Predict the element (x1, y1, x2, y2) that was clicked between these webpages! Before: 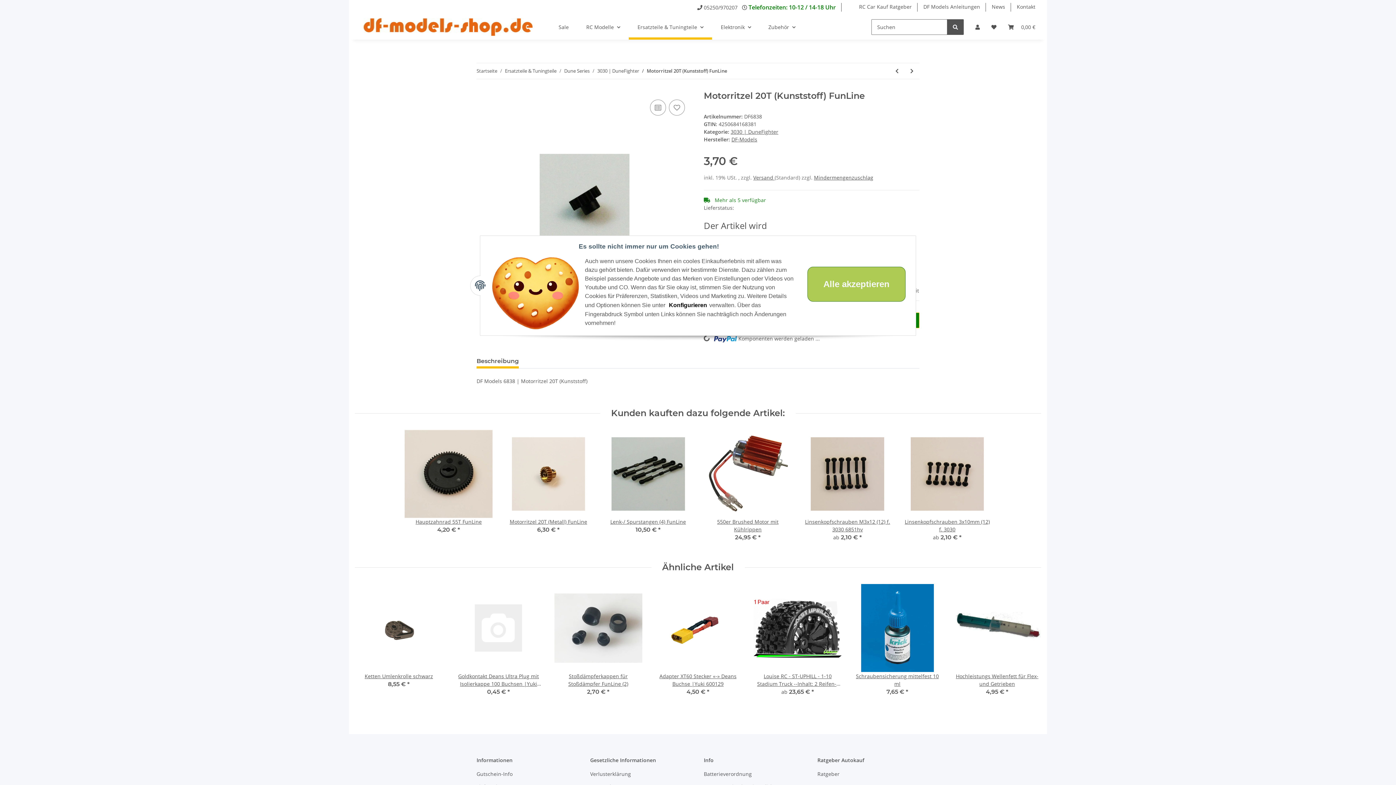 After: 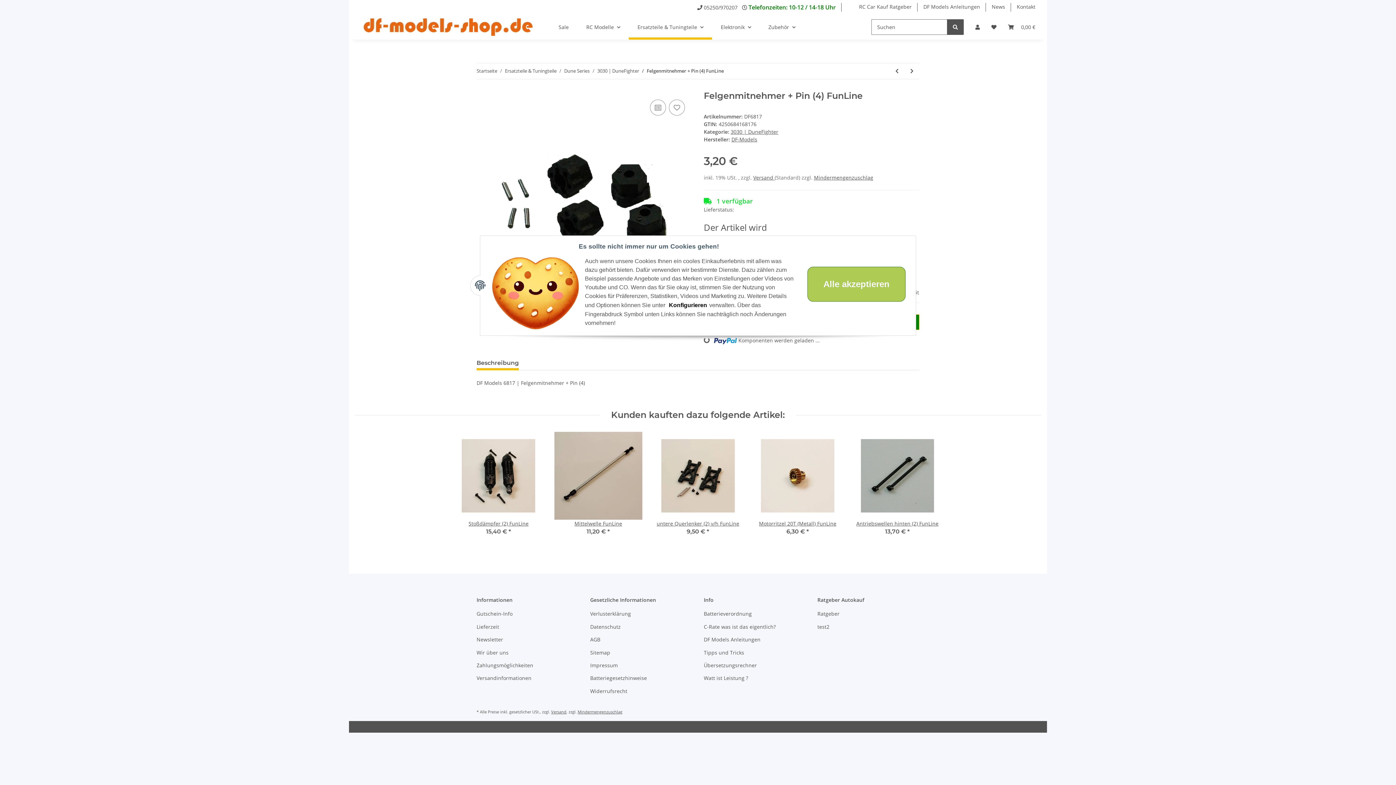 Action: bbox: (889, 63, 904, 78) label: zum vorherigen Artikel: Felgenmitnehmer + Pin (4) FunLine